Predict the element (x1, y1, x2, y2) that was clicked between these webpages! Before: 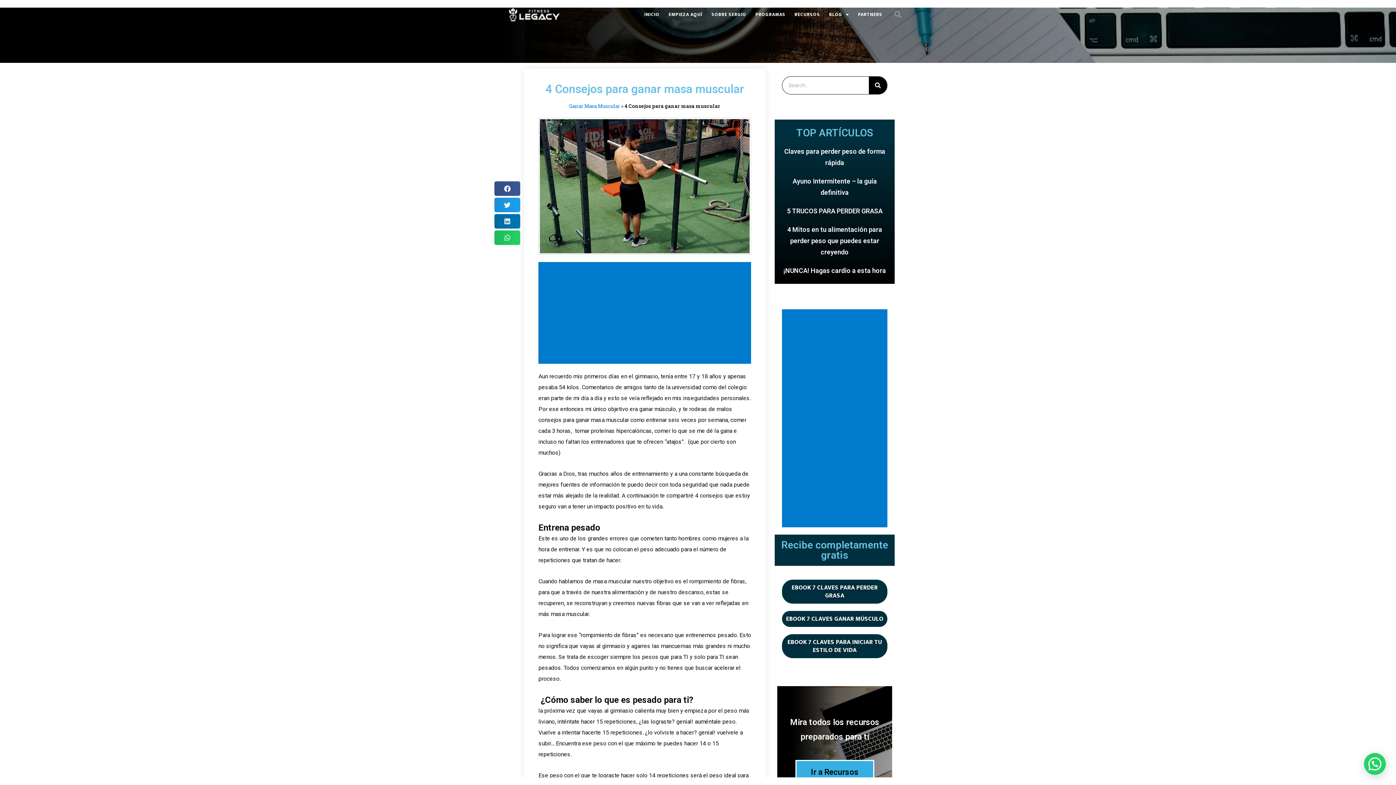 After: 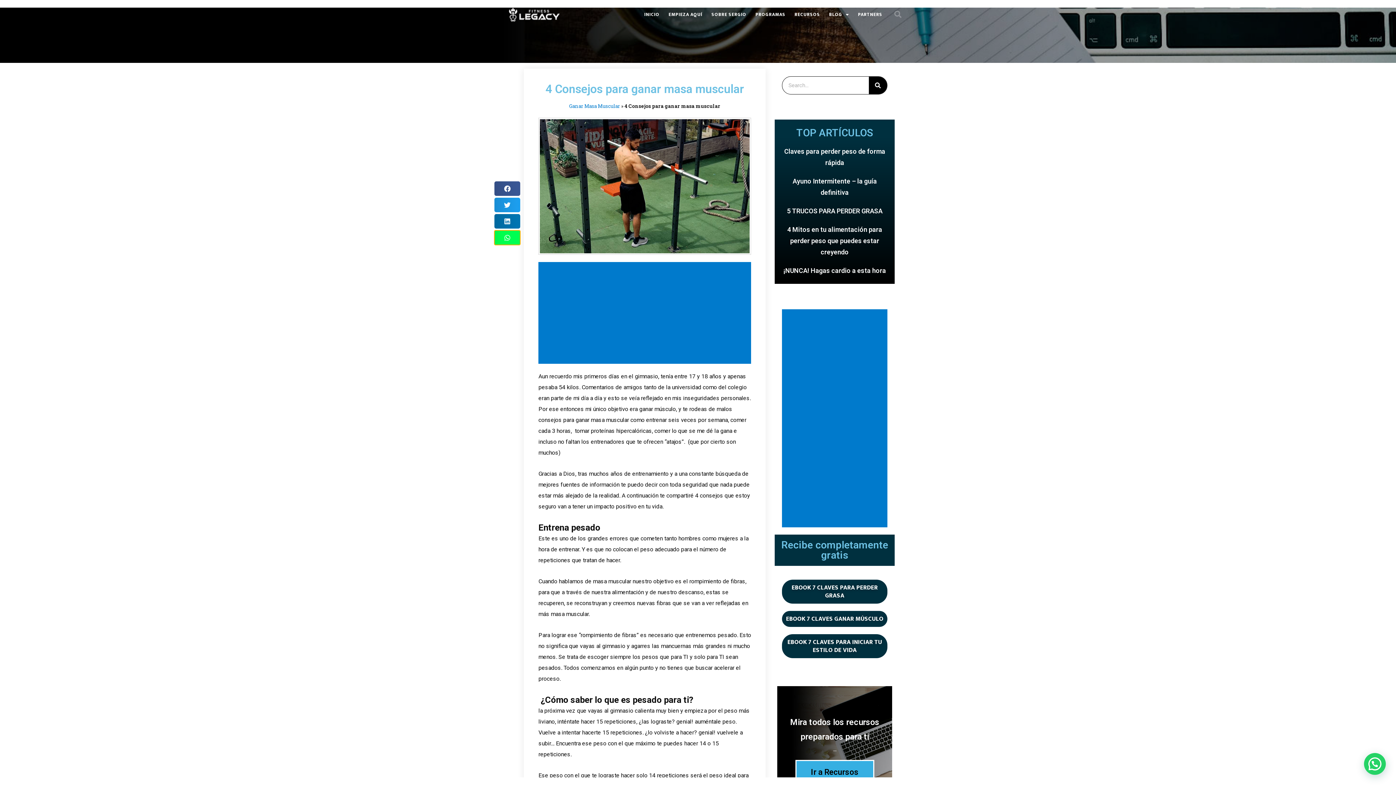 Action: bbox: (494, 230, 520, 245) label: Compartir en whatsapp